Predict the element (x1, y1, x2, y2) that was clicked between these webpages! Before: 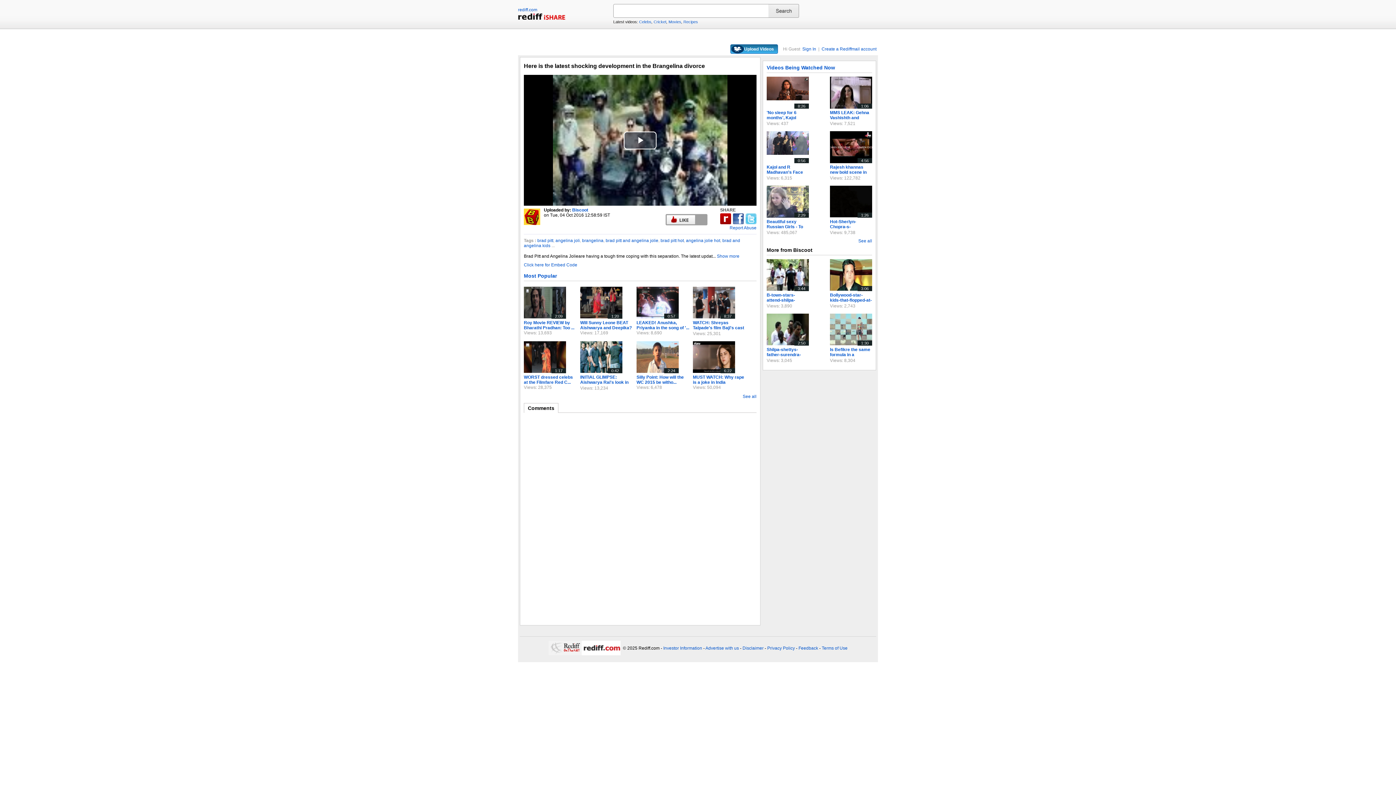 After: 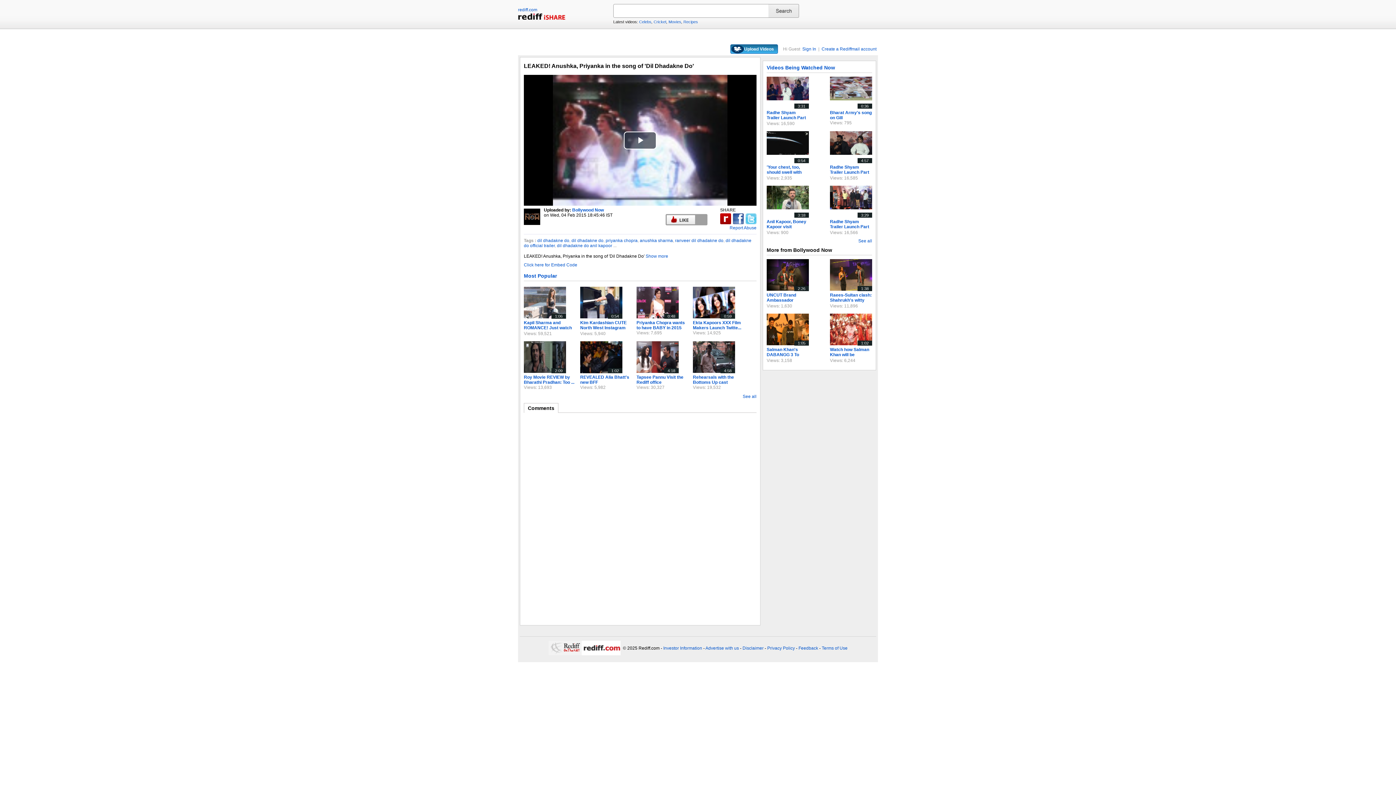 Action: bbox: (636, 320, 689, 330) label: LEAKED! Anushka, Priyanka in the song of '...